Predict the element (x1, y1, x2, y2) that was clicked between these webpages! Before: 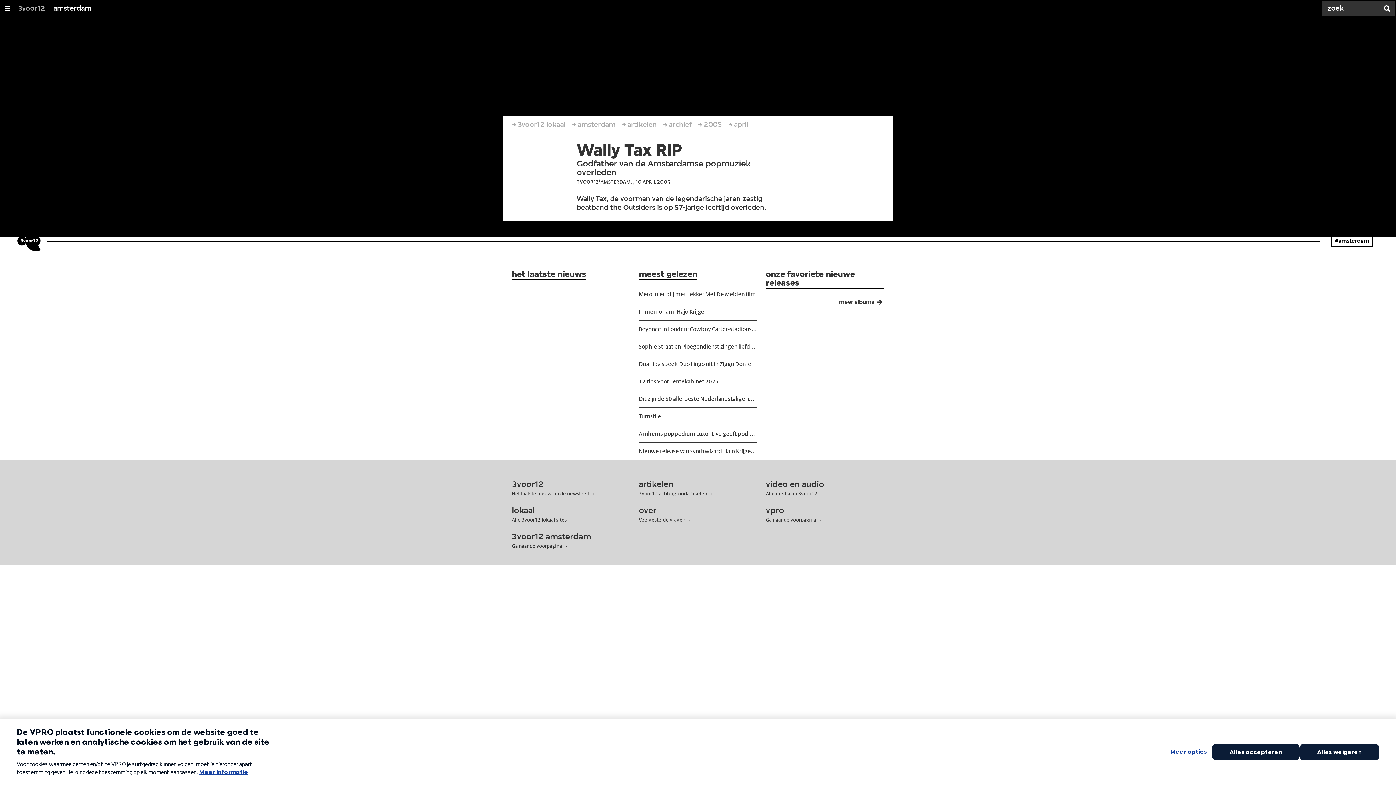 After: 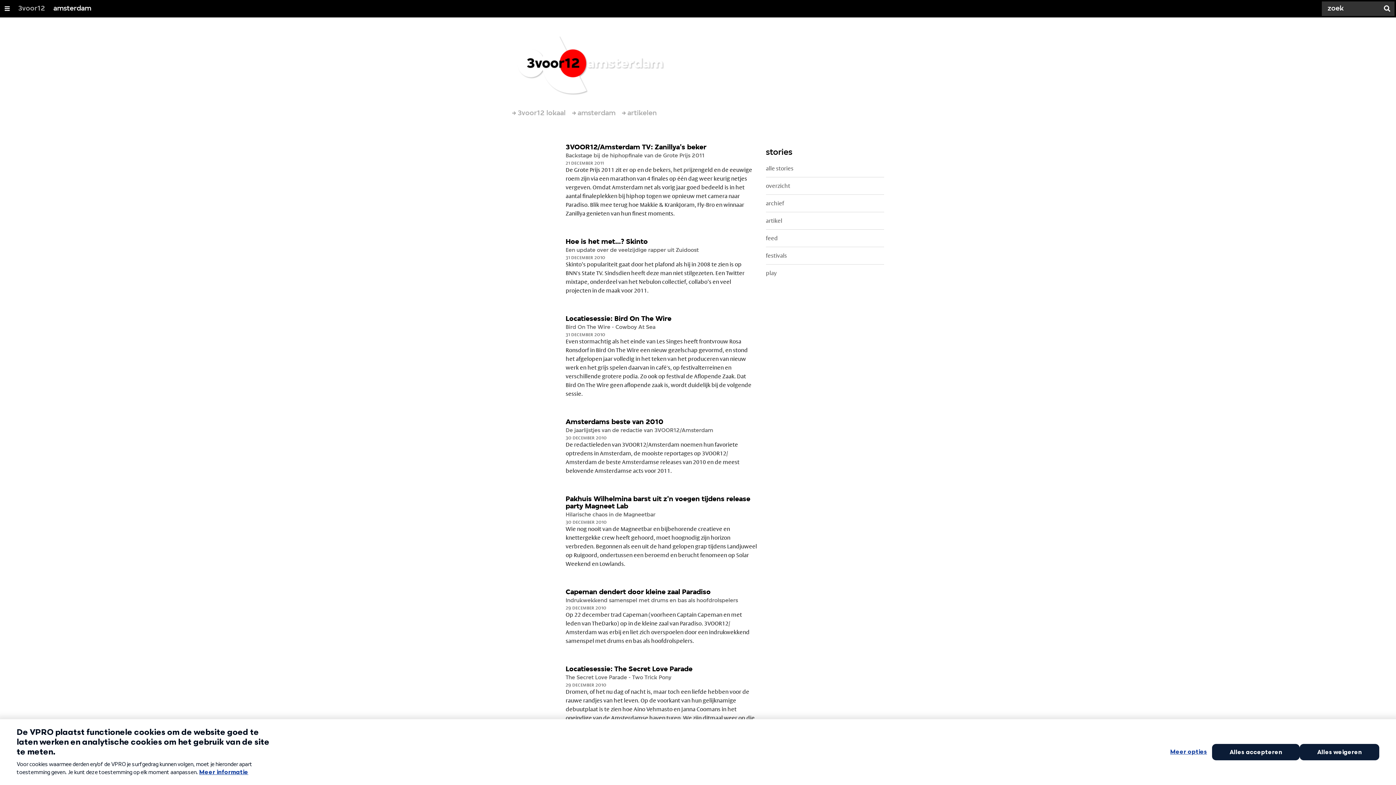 Action: bbox: (669, 116, 692, 133) label: archief